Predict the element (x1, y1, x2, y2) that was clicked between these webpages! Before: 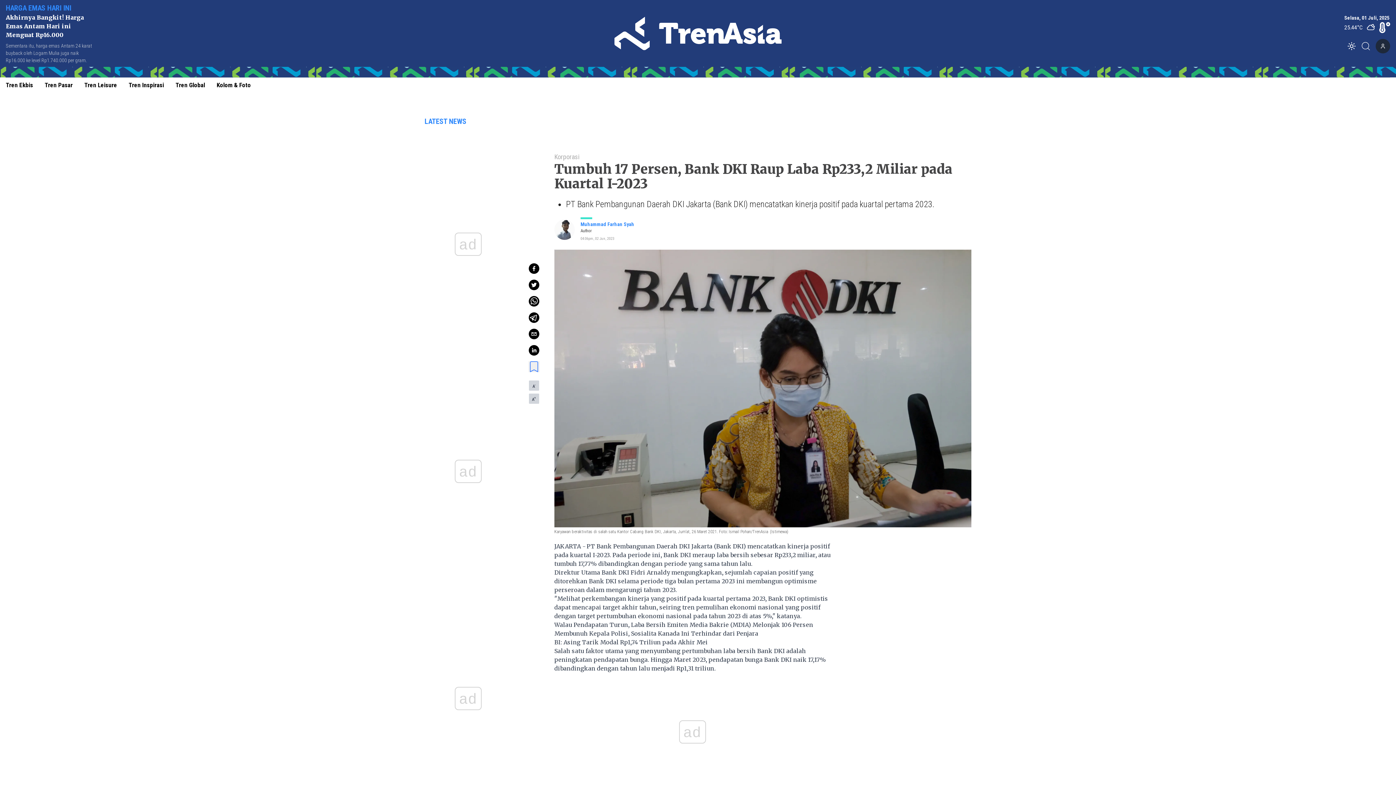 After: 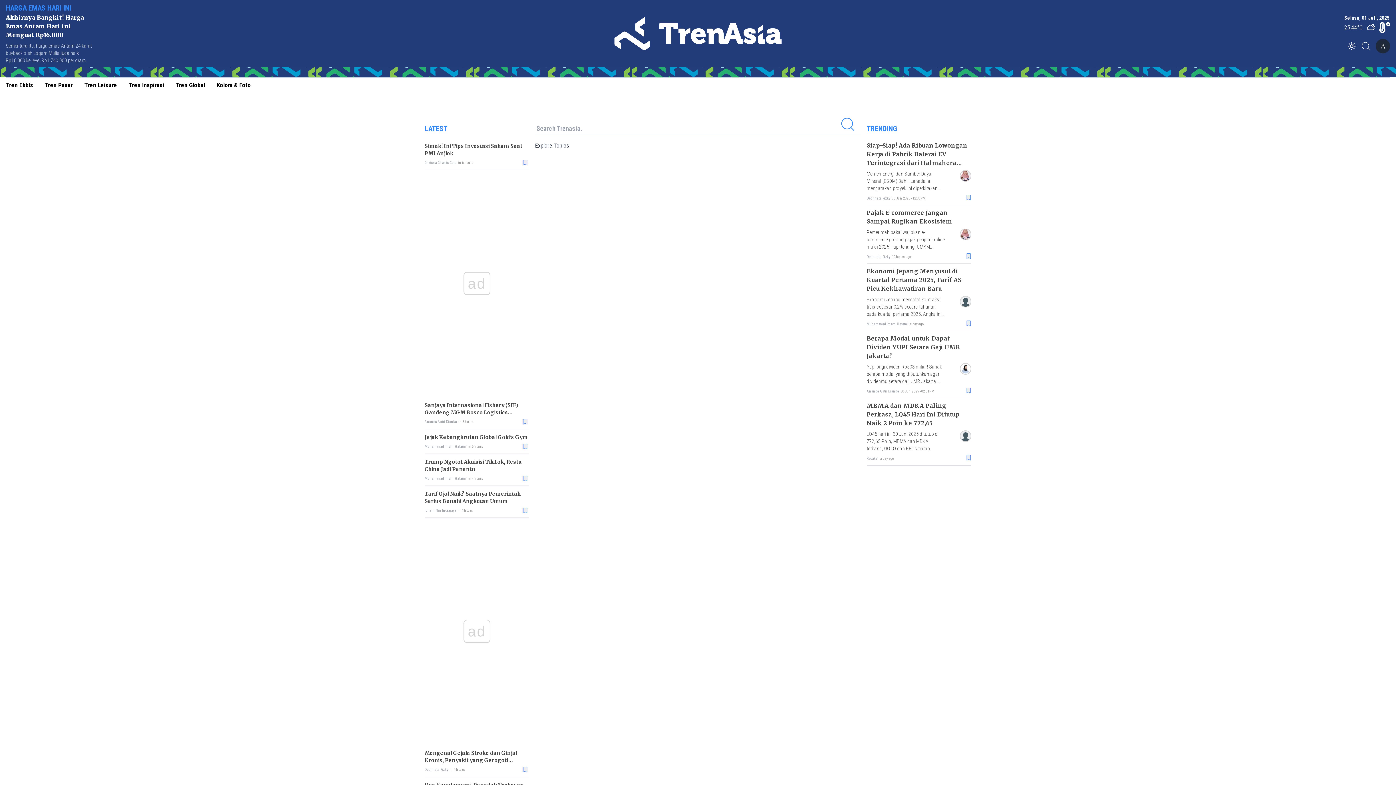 Action: bbox: (1360, 35, 1375, 46)